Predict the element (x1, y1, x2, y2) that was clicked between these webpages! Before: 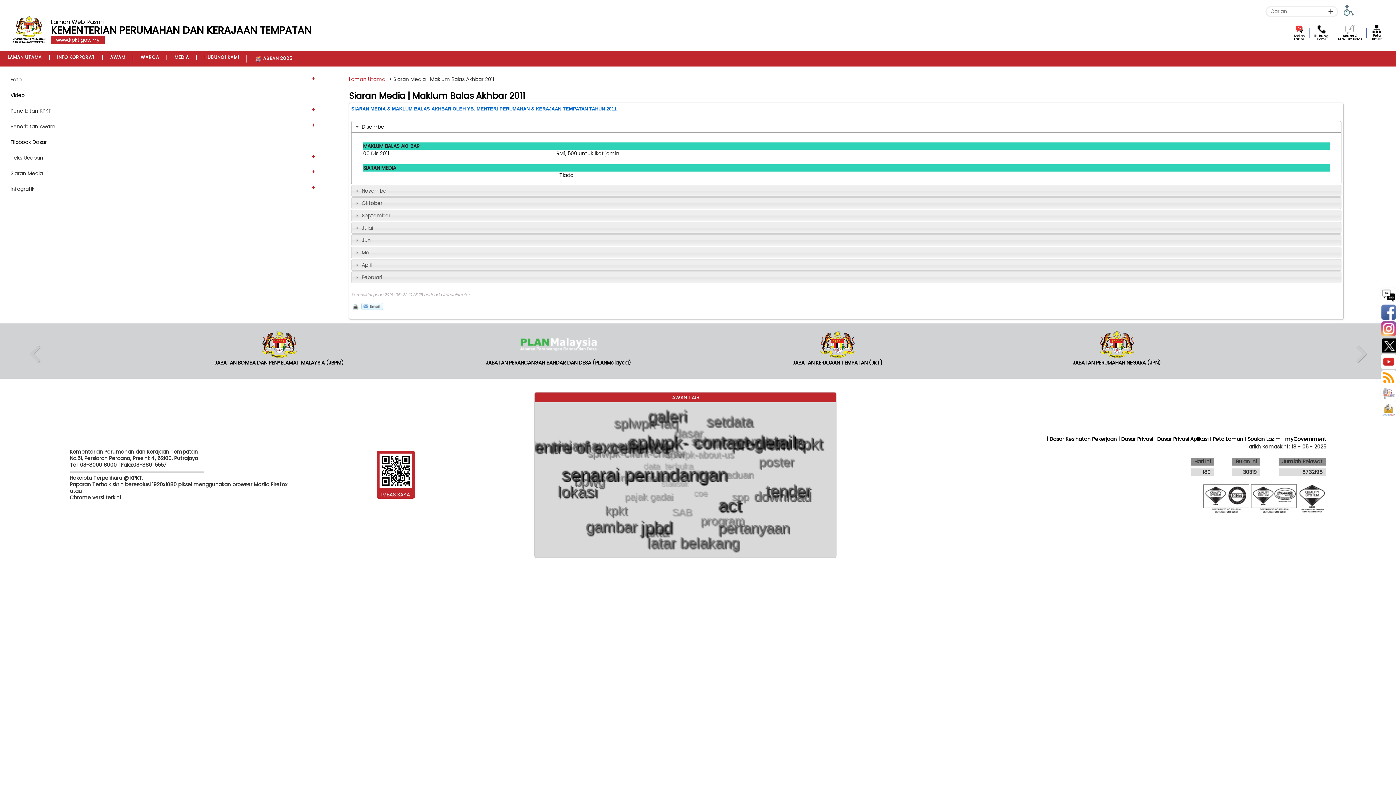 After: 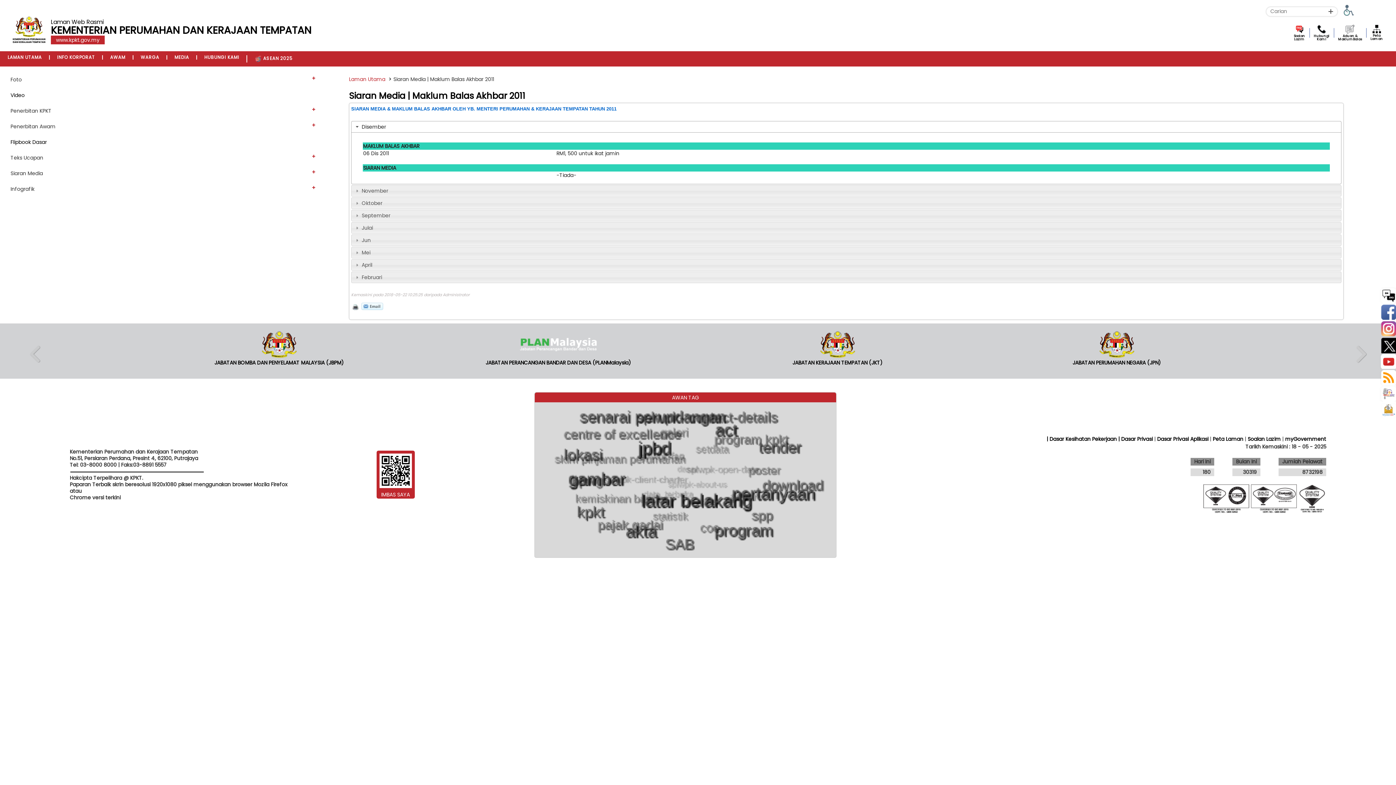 Action: label:   bbox: (1380, 336, 1396, 352)